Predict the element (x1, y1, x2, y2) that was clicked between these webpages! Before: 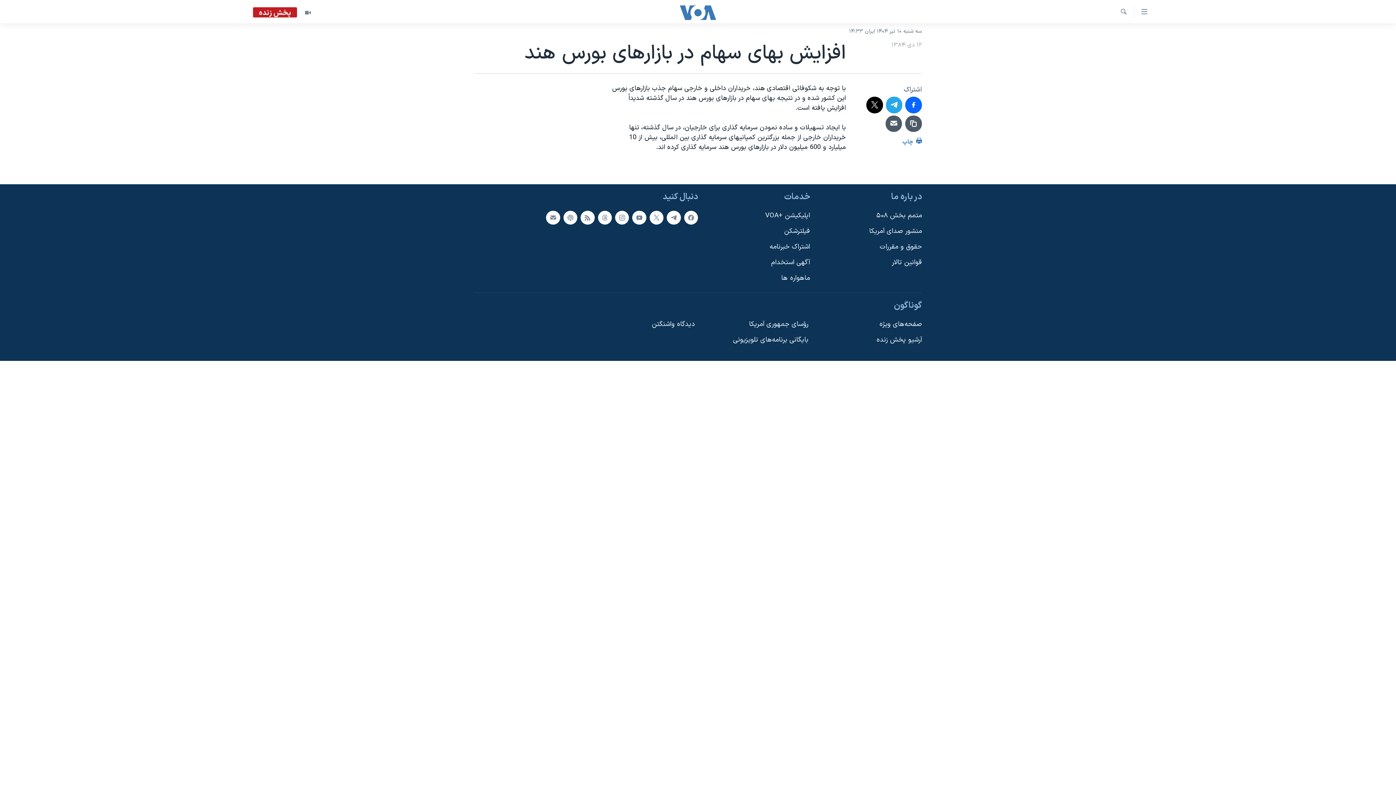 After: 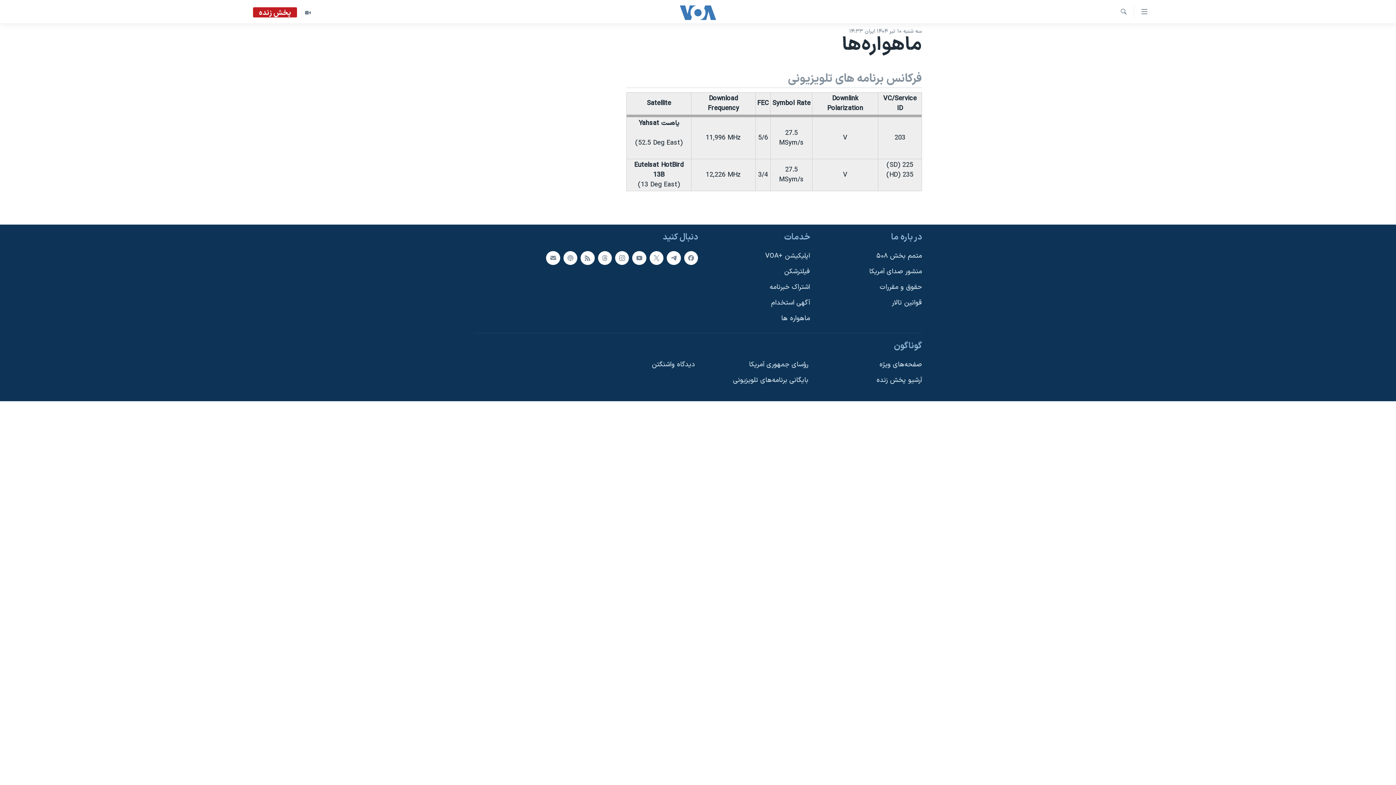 Action: label: ماهواره ها bbox: (702, 273, 810, 283)